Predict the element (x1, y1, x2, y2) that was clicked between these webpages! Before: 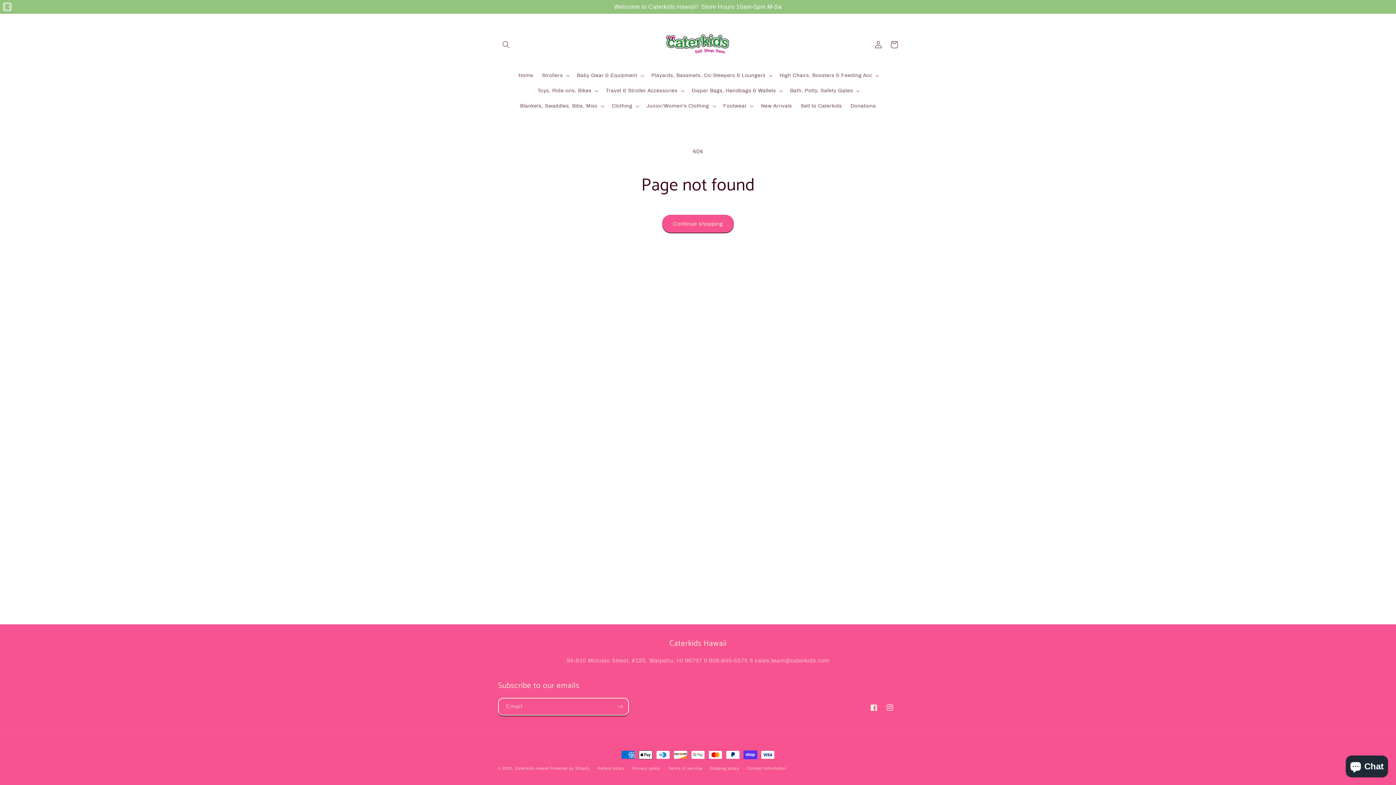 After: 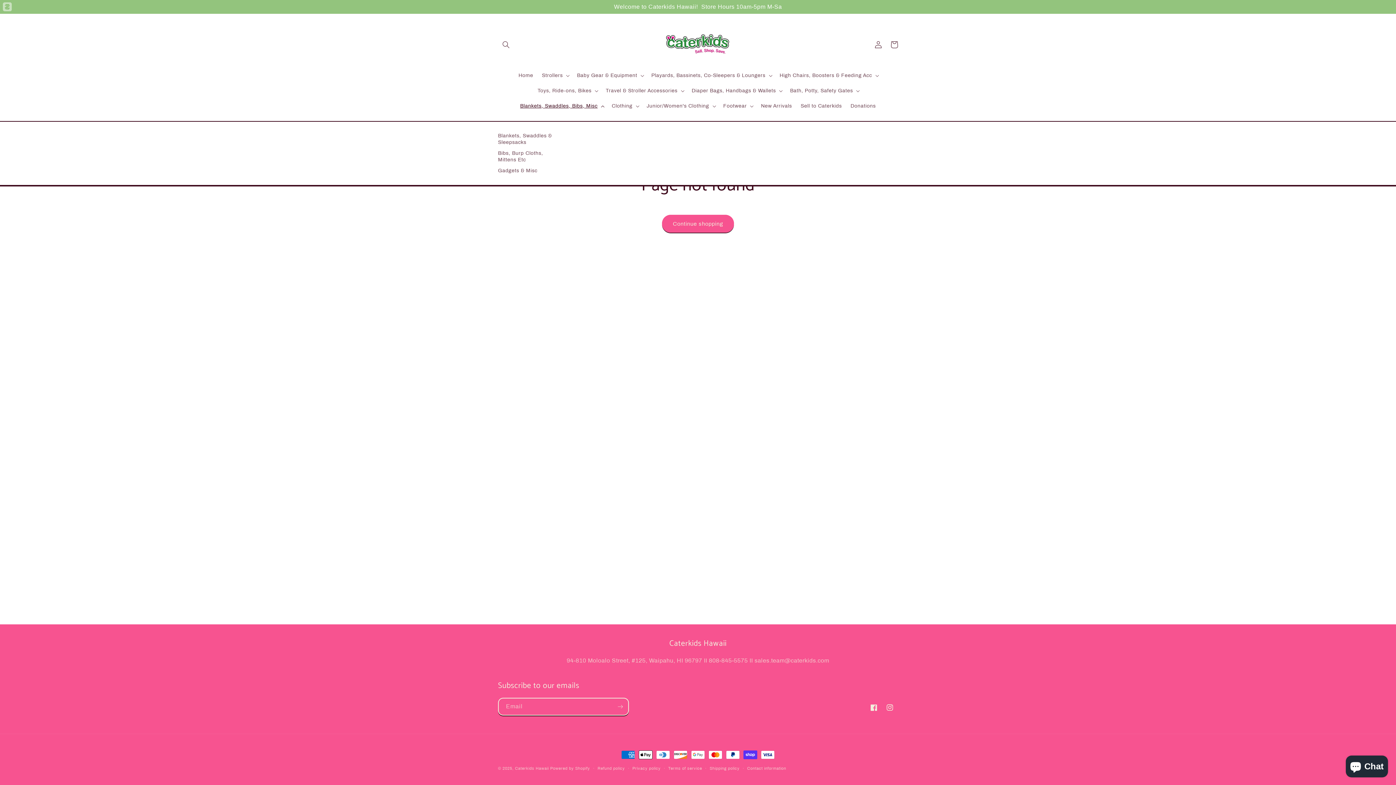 Action: bbox: (515, 98, 607, 113) label: Blankets, Swaddles, Bibs, Misc